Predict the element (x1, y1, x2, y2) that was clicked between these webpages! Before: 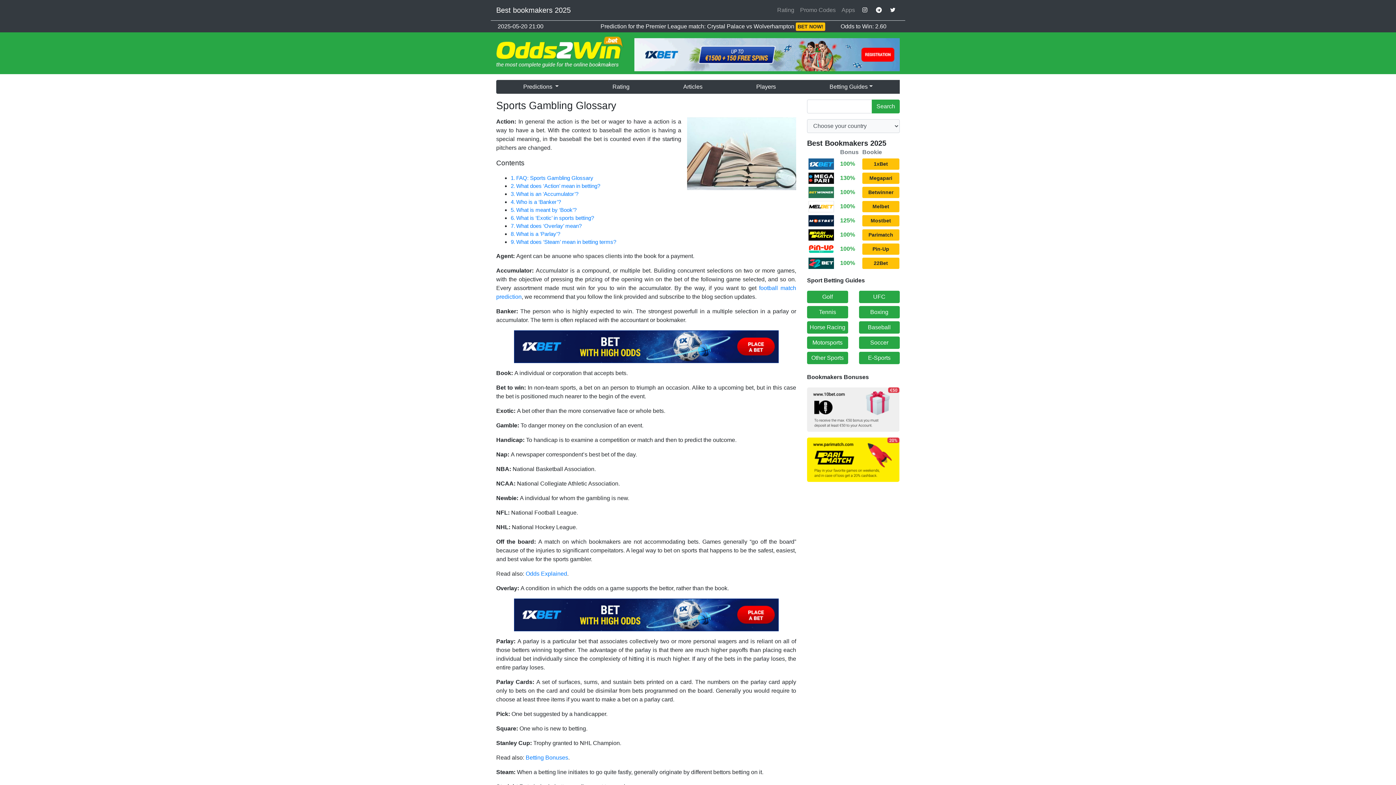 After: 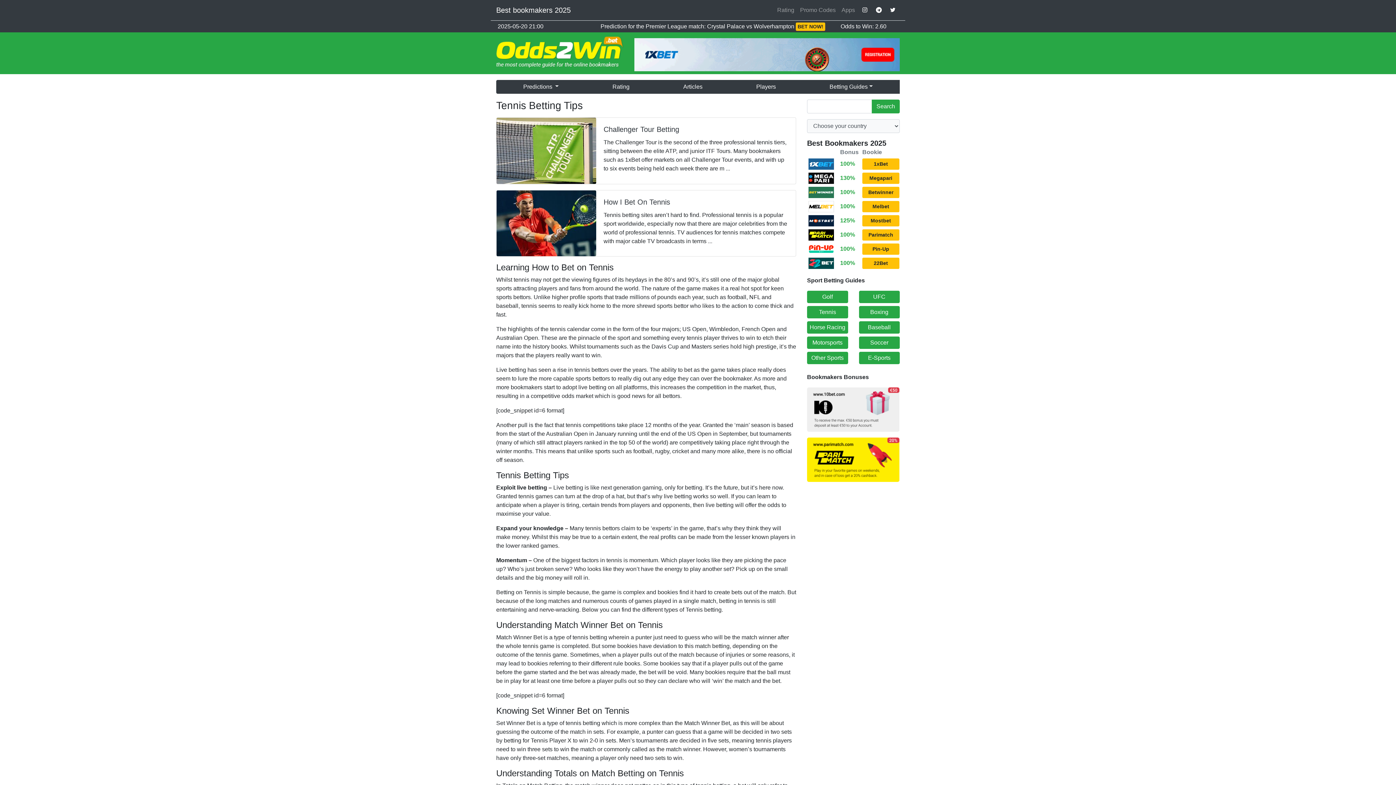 Action: bbox: (807, 306, 848, 318) label: Tennis